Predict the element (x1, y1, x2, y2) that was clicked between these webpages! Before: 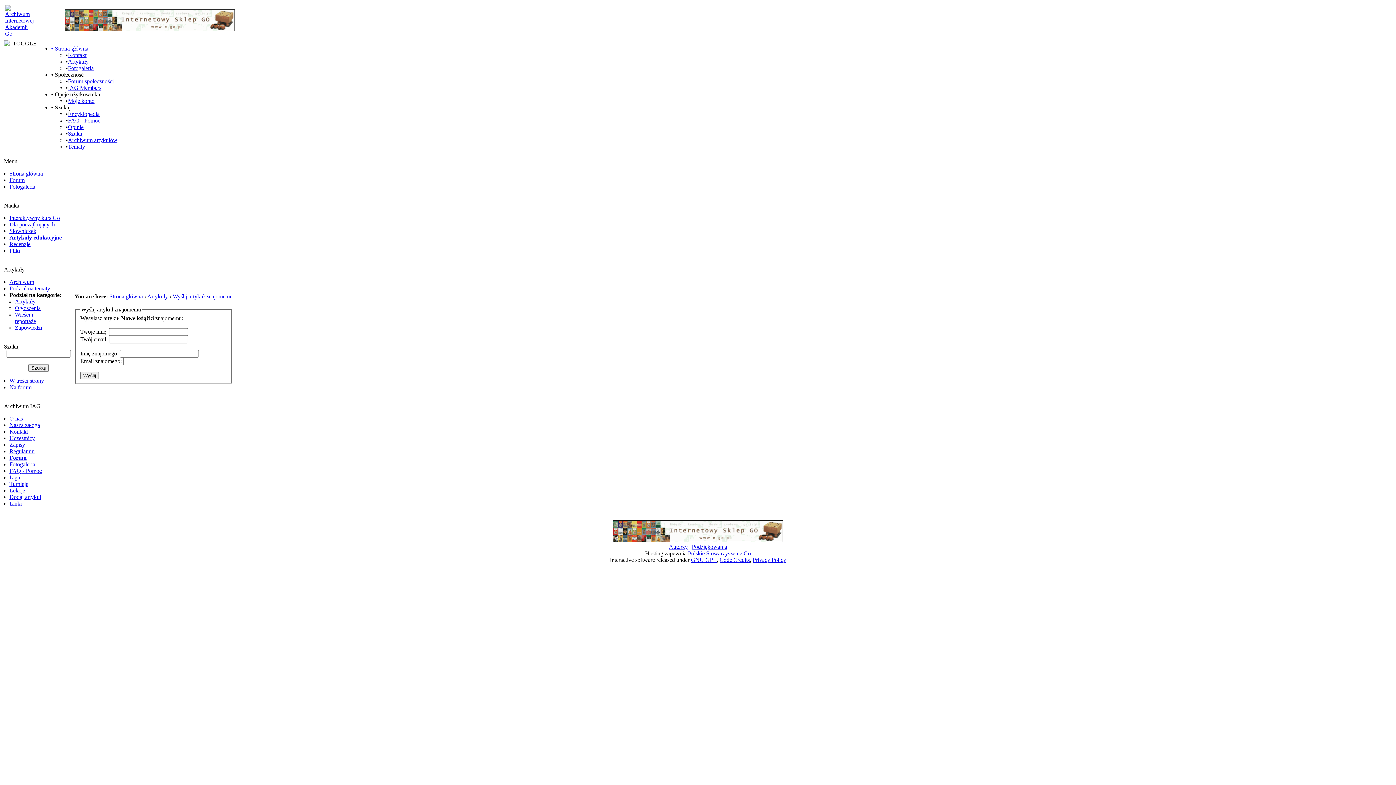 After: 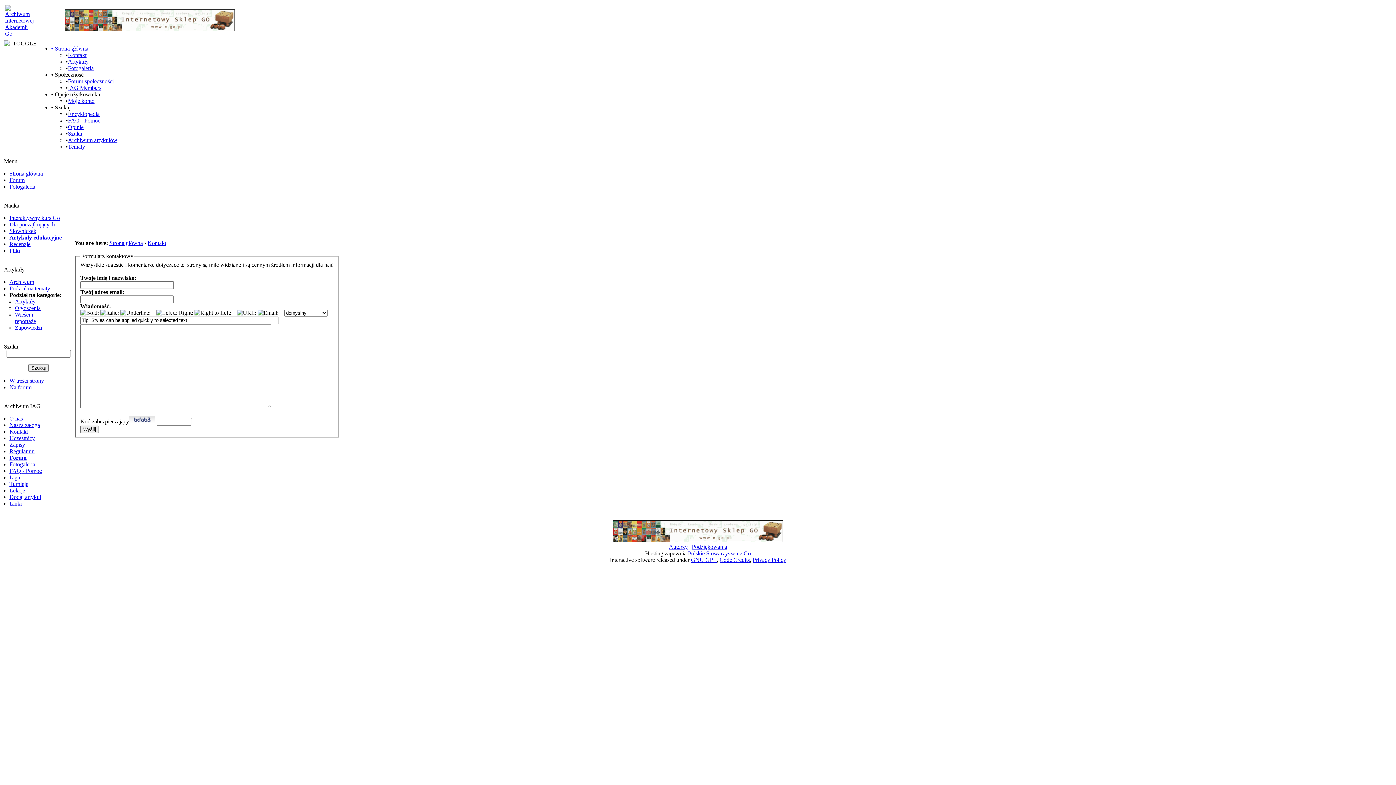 Action: label: Kontakt bbox: (68, 52, 86, 58)